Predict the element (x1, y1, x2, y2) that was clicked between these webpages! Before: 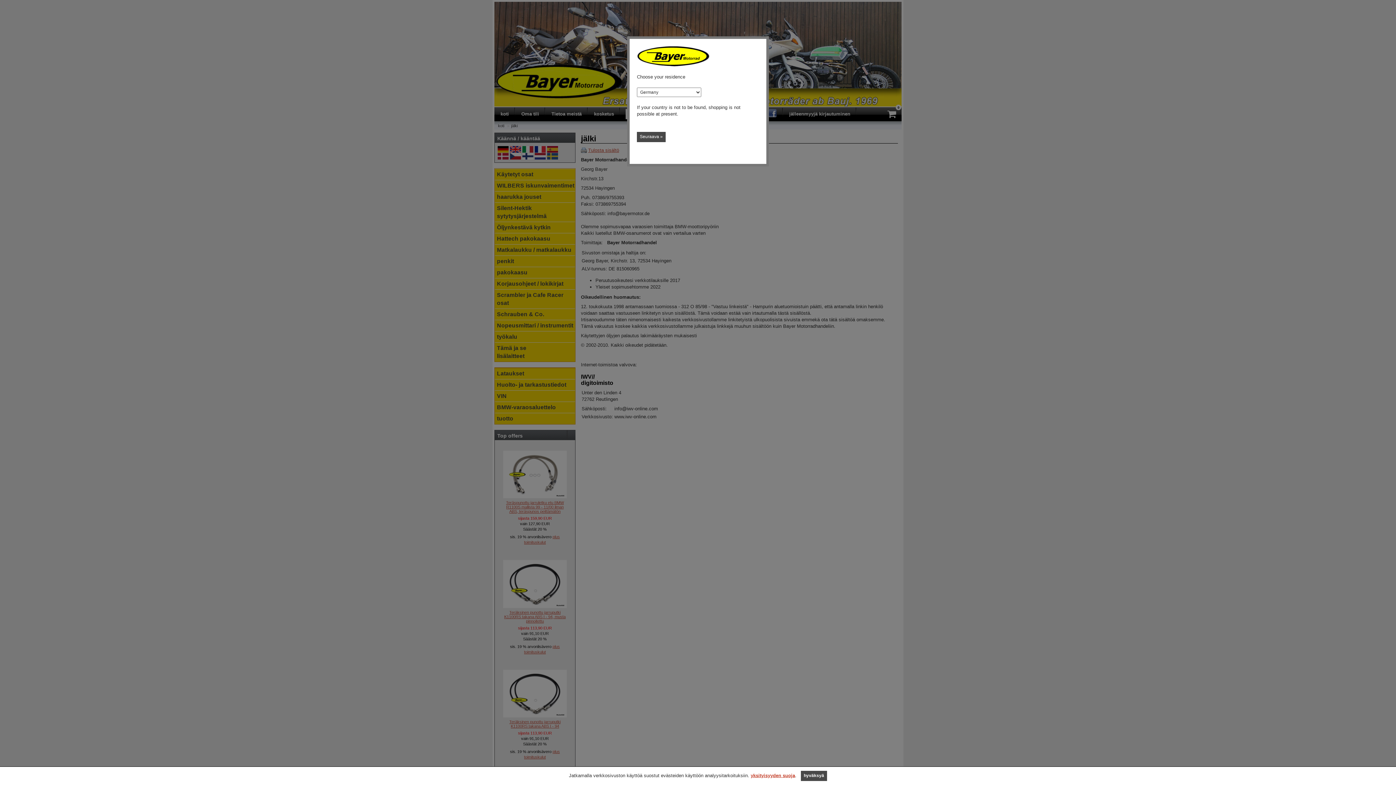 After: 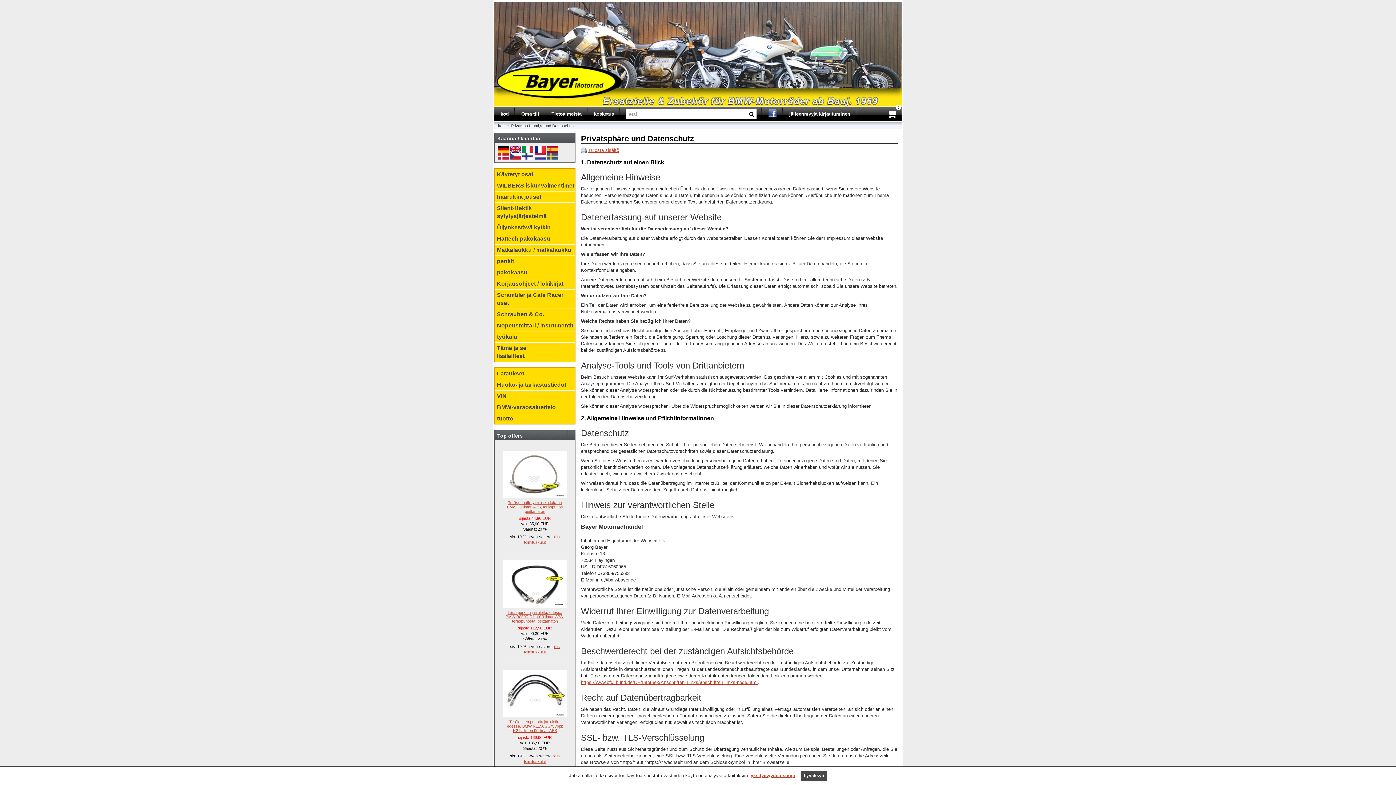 Action: bbox: (750, 773, 795, 778) label: yksityisyyden suoja